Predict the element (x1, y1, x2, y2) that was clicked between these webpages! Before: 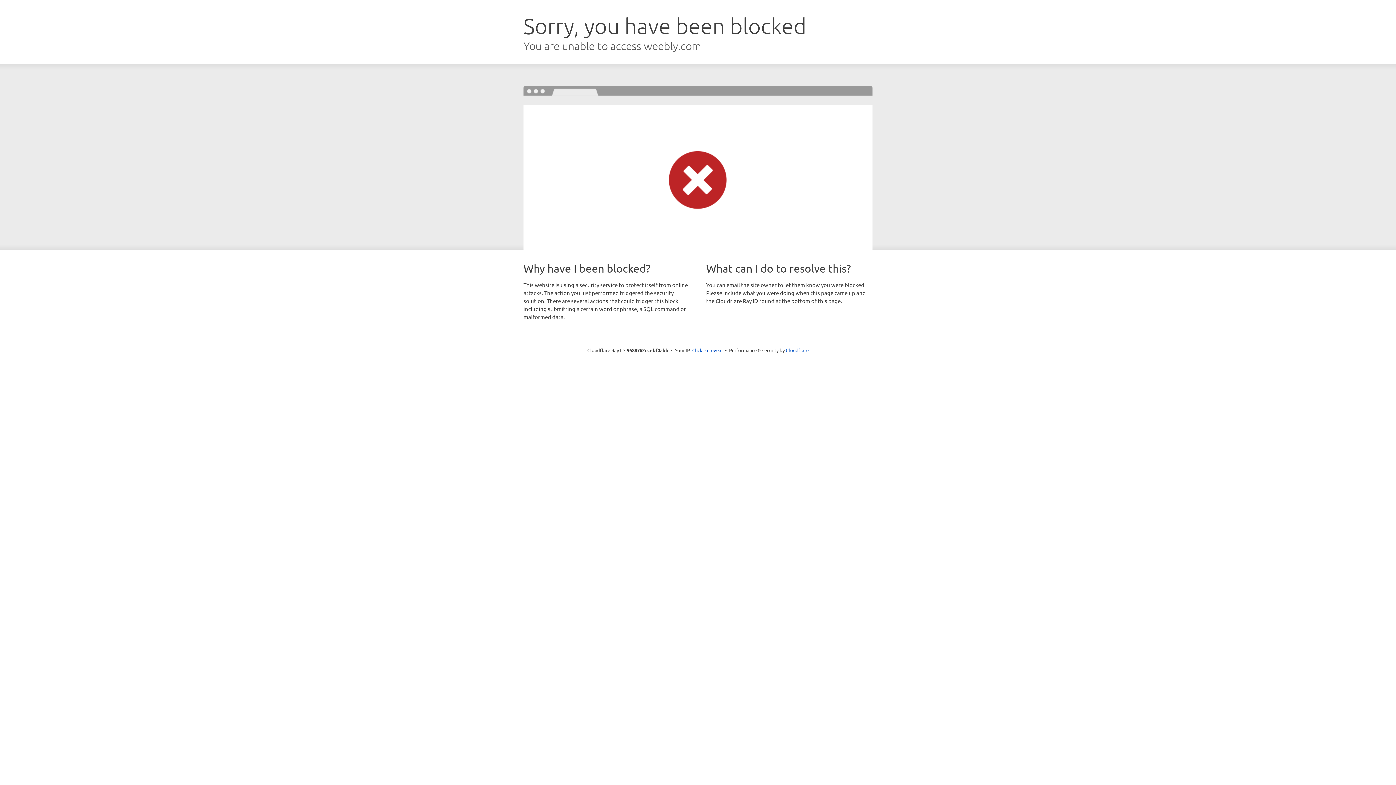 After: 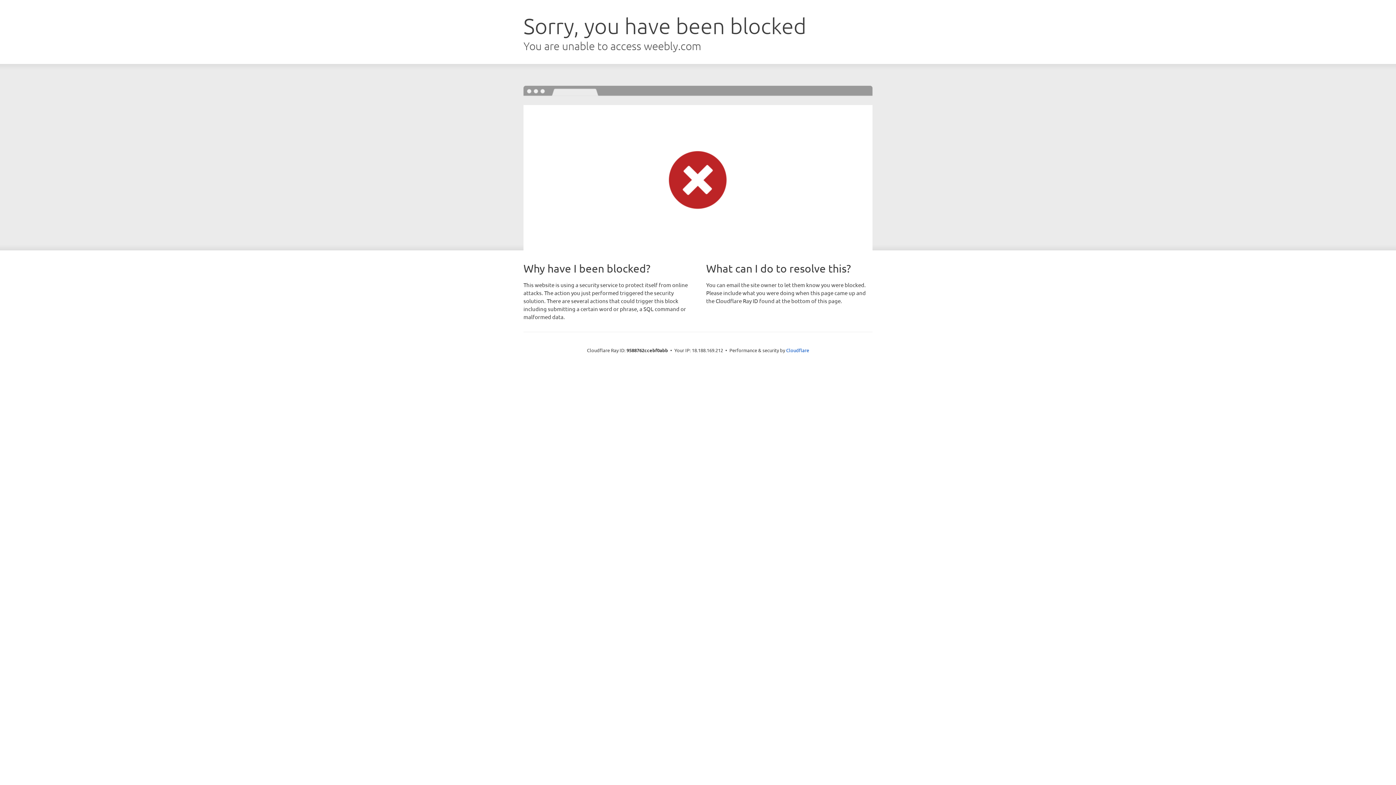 Action: bbox: (692, 346, 722, 353) label: Click to reveal